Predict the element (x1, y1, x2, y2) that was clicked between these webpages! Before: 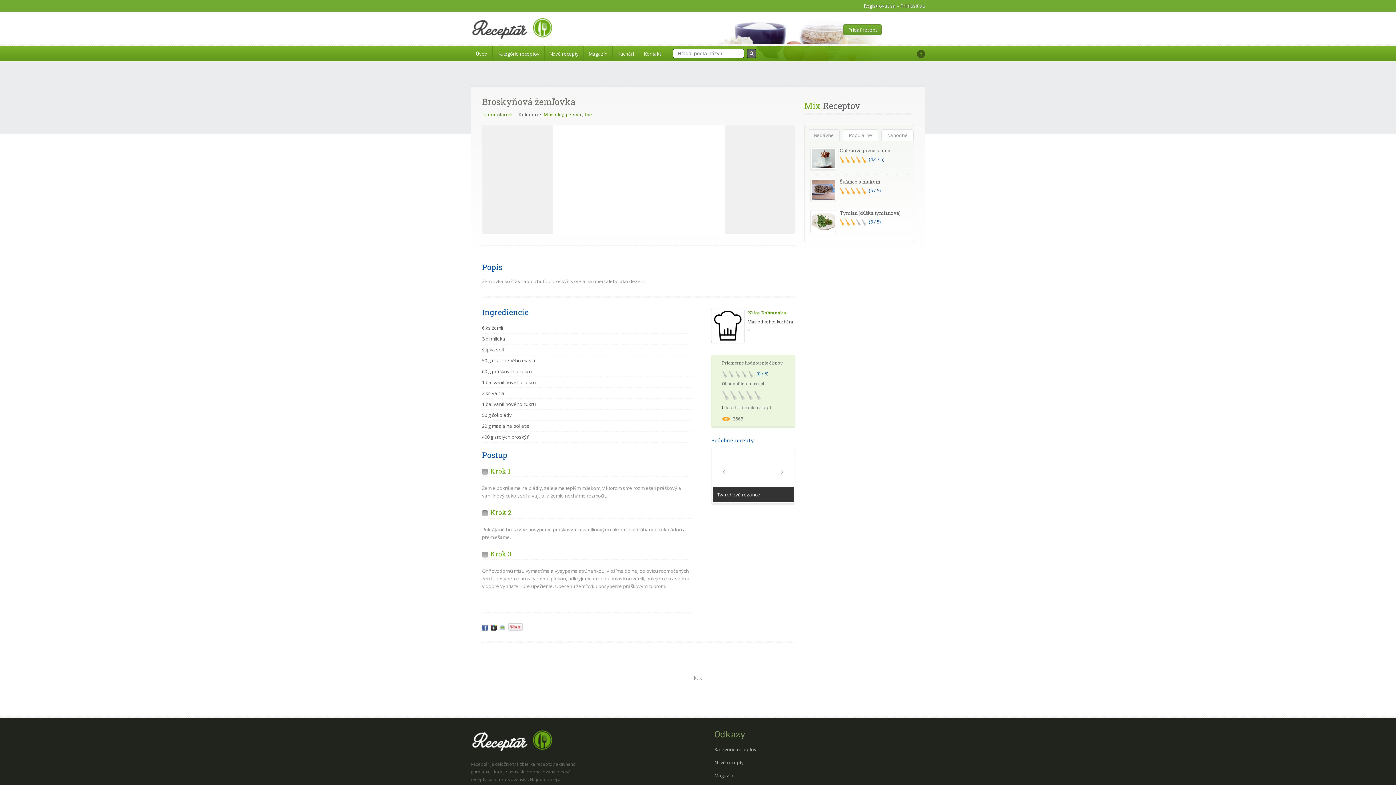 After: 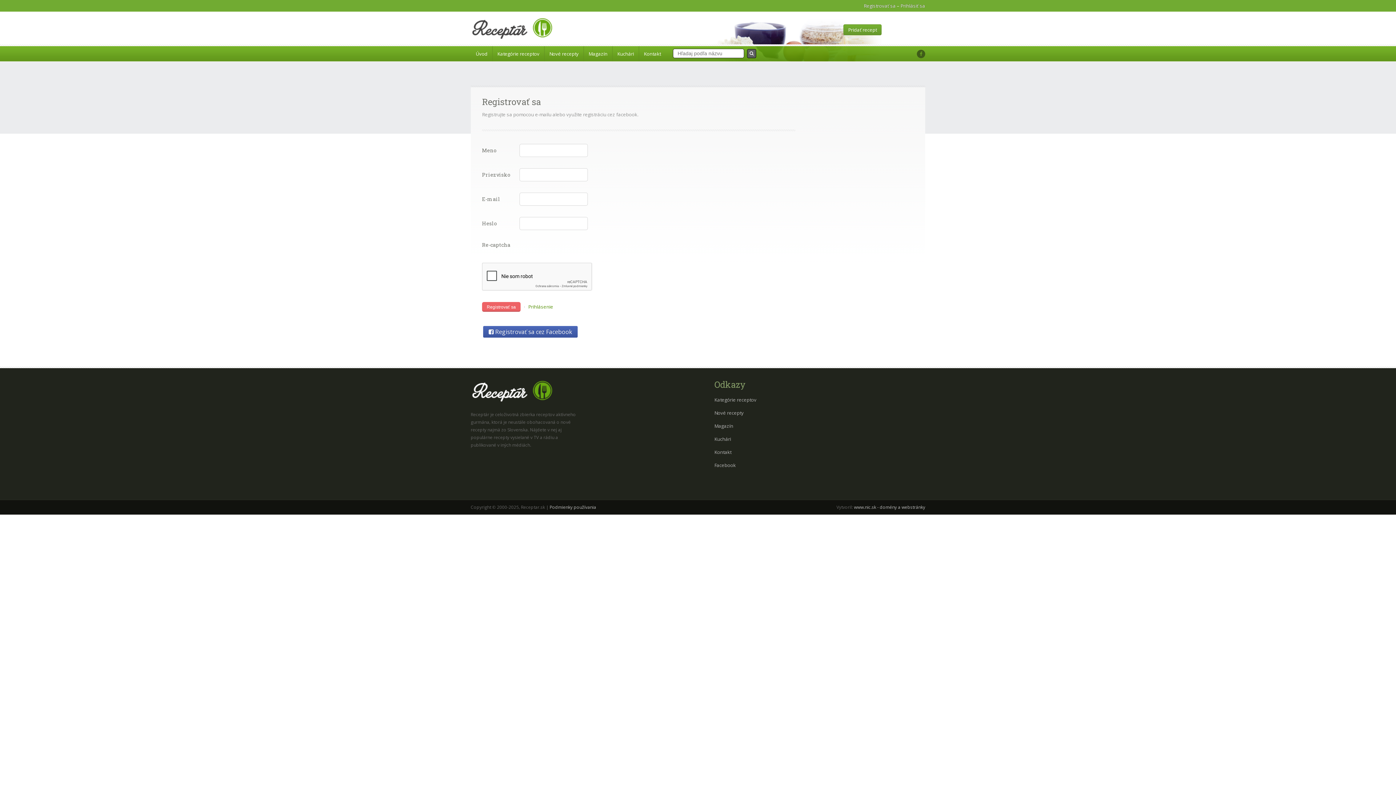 Action: label: Registrovať sa bbox: (864, 2, 896, 9)